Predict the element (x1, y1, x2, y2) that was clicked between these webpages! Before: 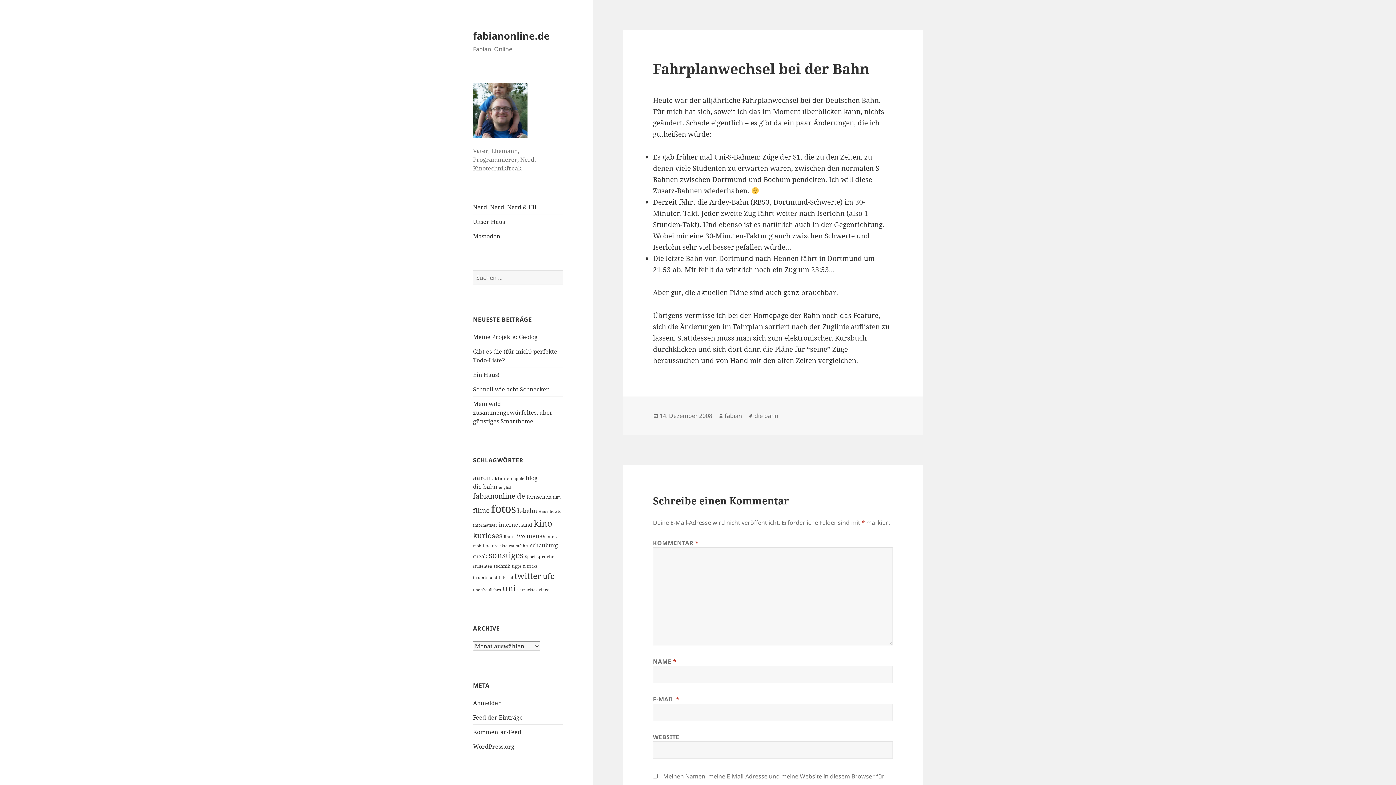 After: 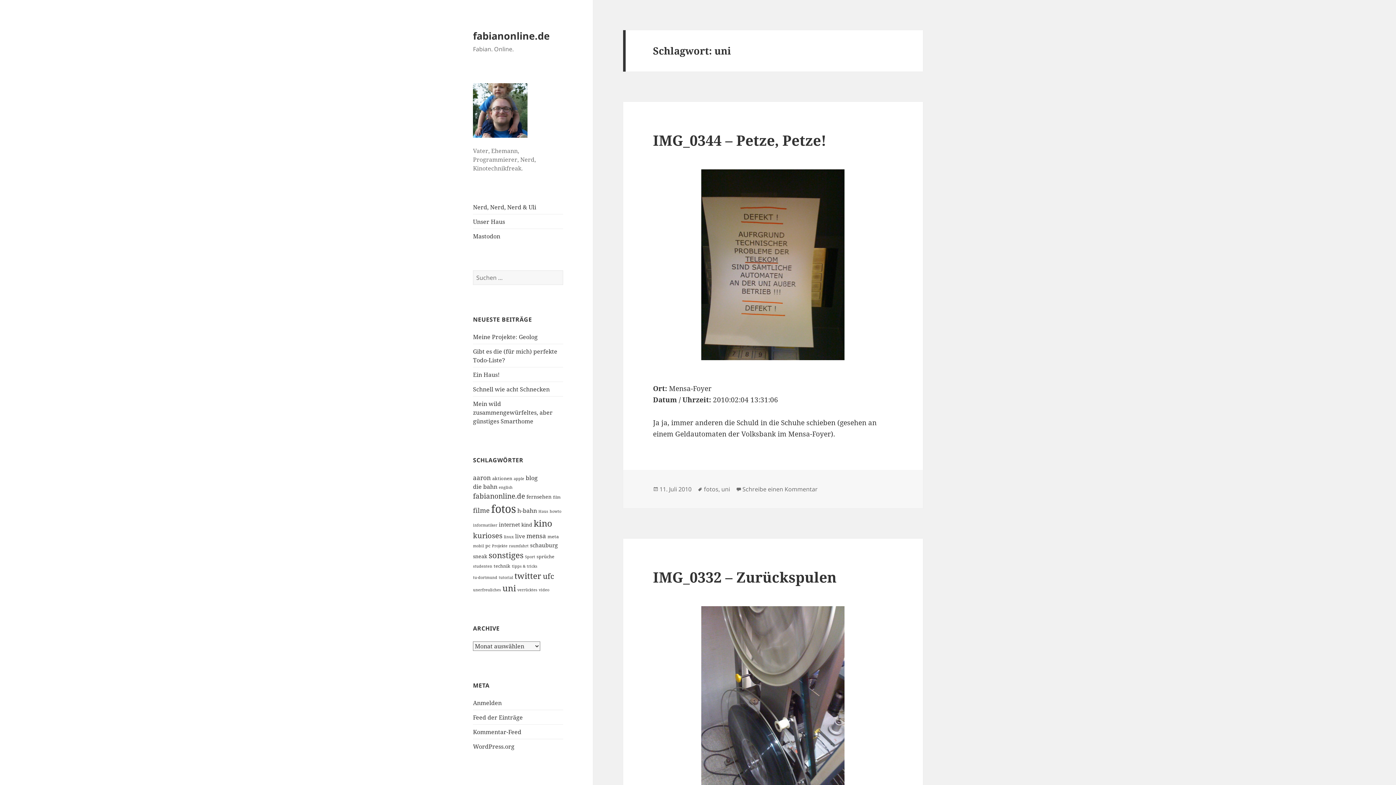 Action: bbox: (502, 582, 516, 594) label: uni (25 Einträge)